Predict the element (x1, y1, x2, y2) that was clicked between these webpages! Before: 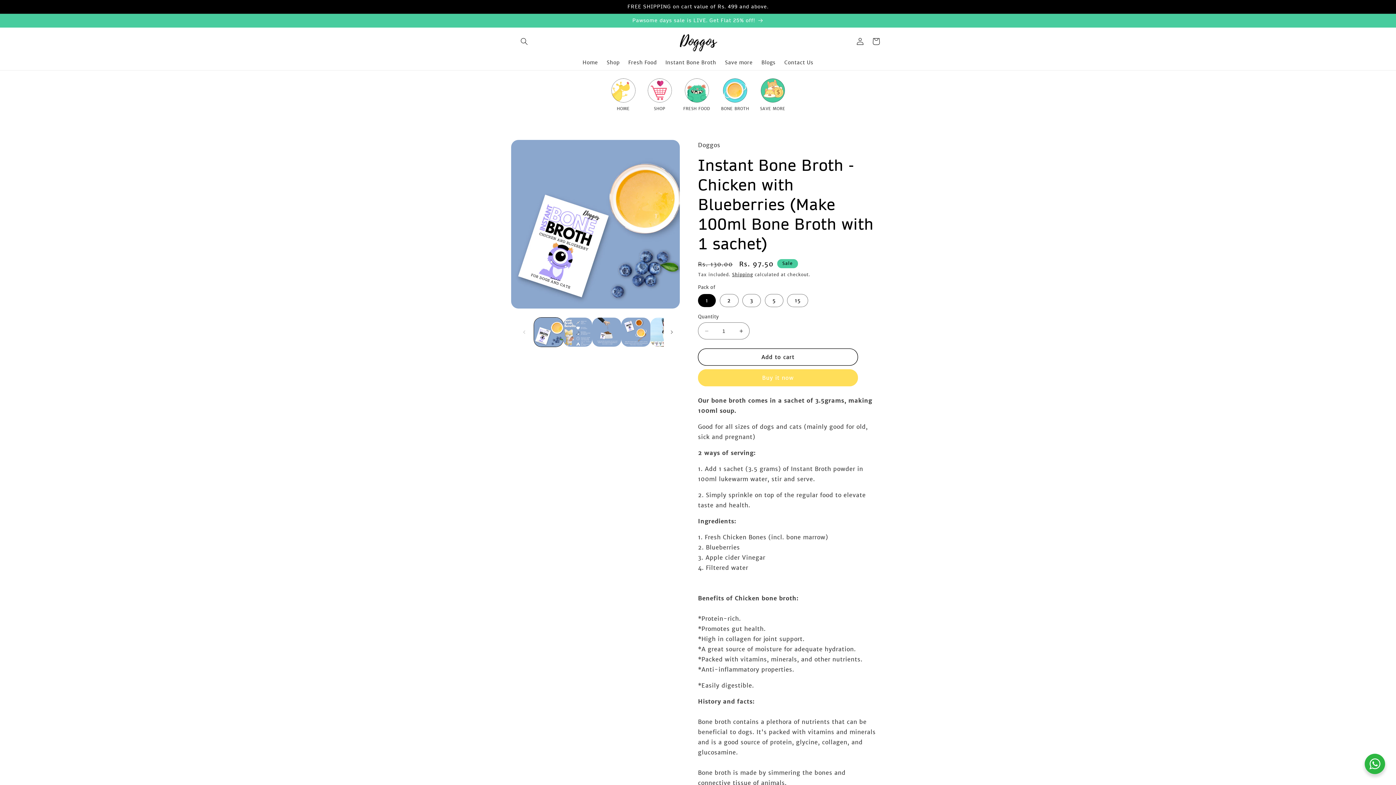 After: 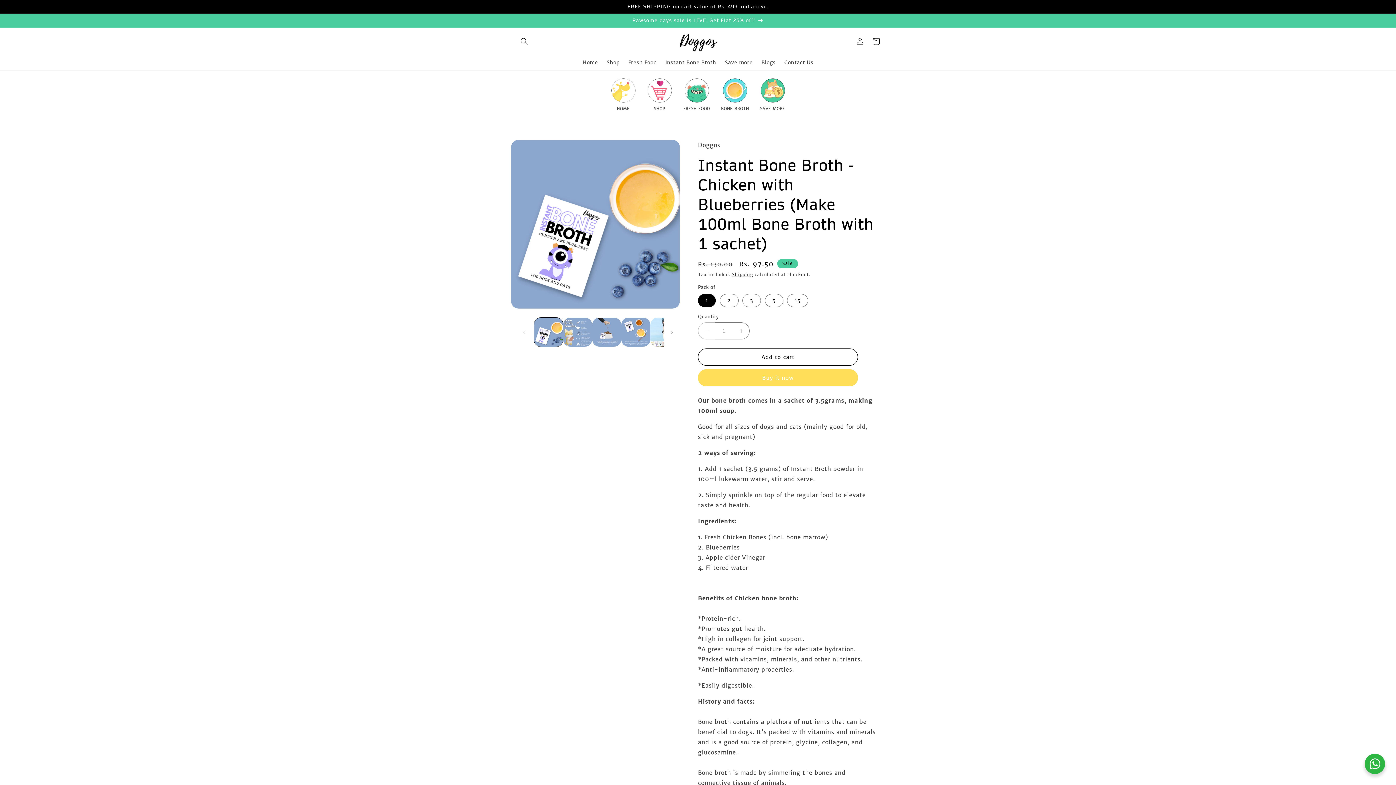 Action: bbox: (698, 322, 714, 339) label: Decrease quantity for Instant Bone Broth - Chicken with Blueberries (Make 100ml Bone Broth with 1 sachet)